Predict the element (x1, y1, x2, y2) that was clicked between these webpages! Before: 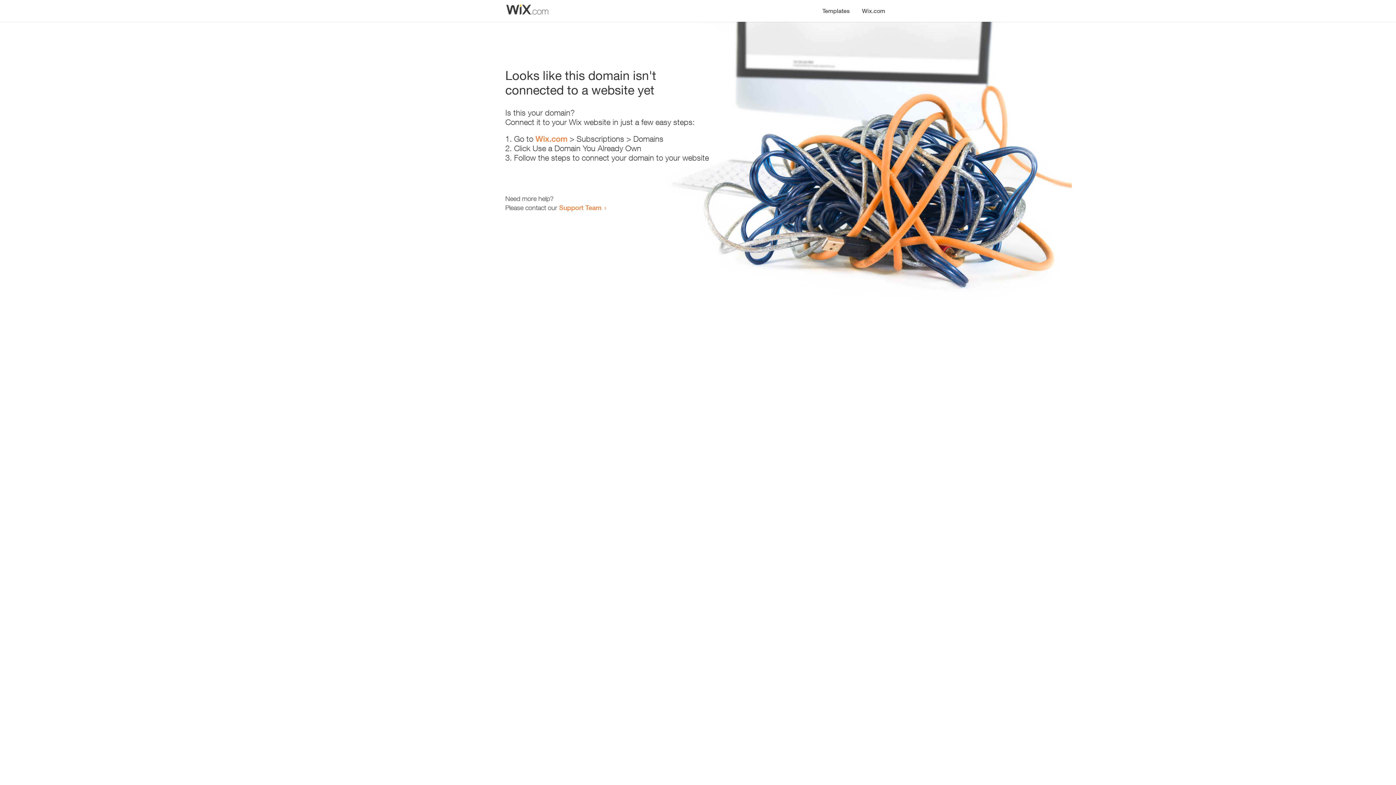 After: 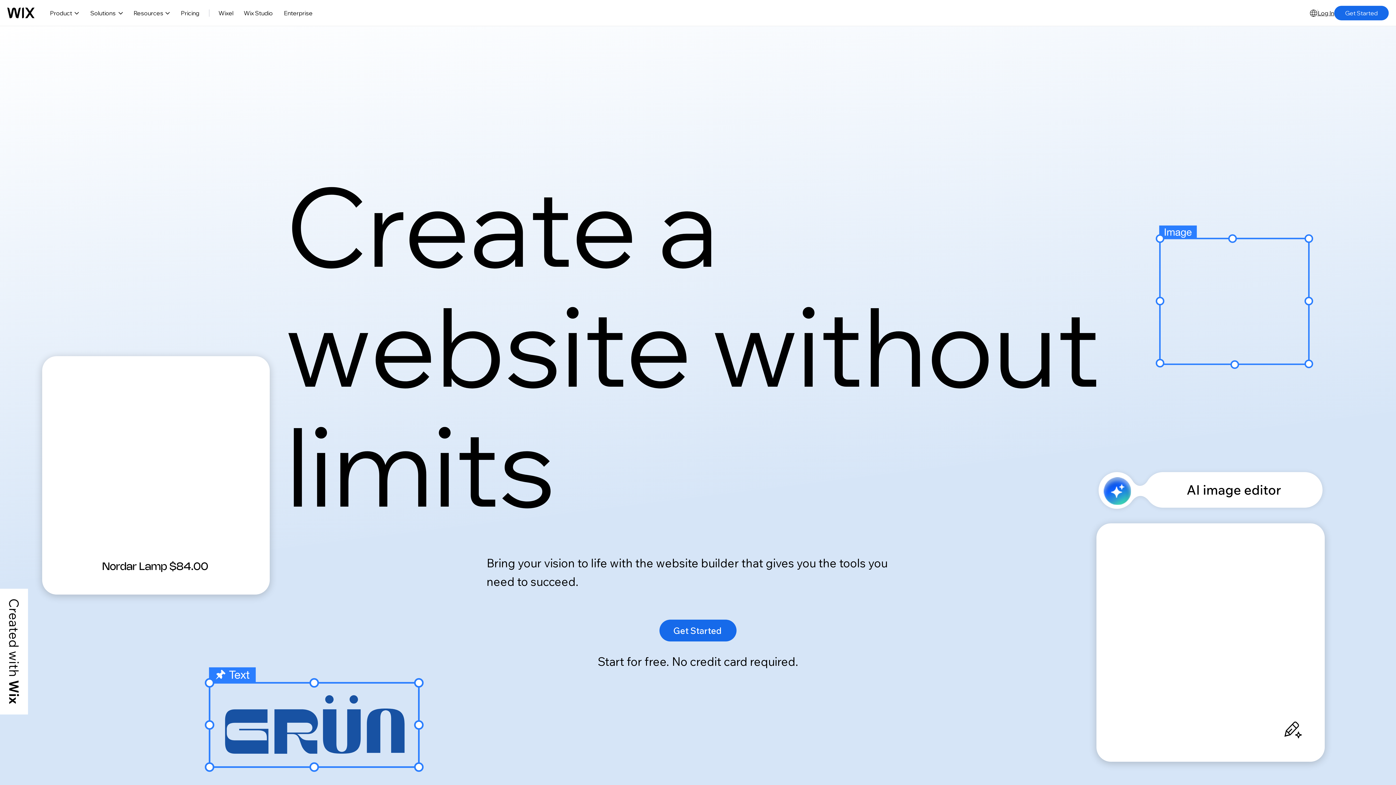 Action: label: Wix.com bbox: (535, 134, 567, 143)